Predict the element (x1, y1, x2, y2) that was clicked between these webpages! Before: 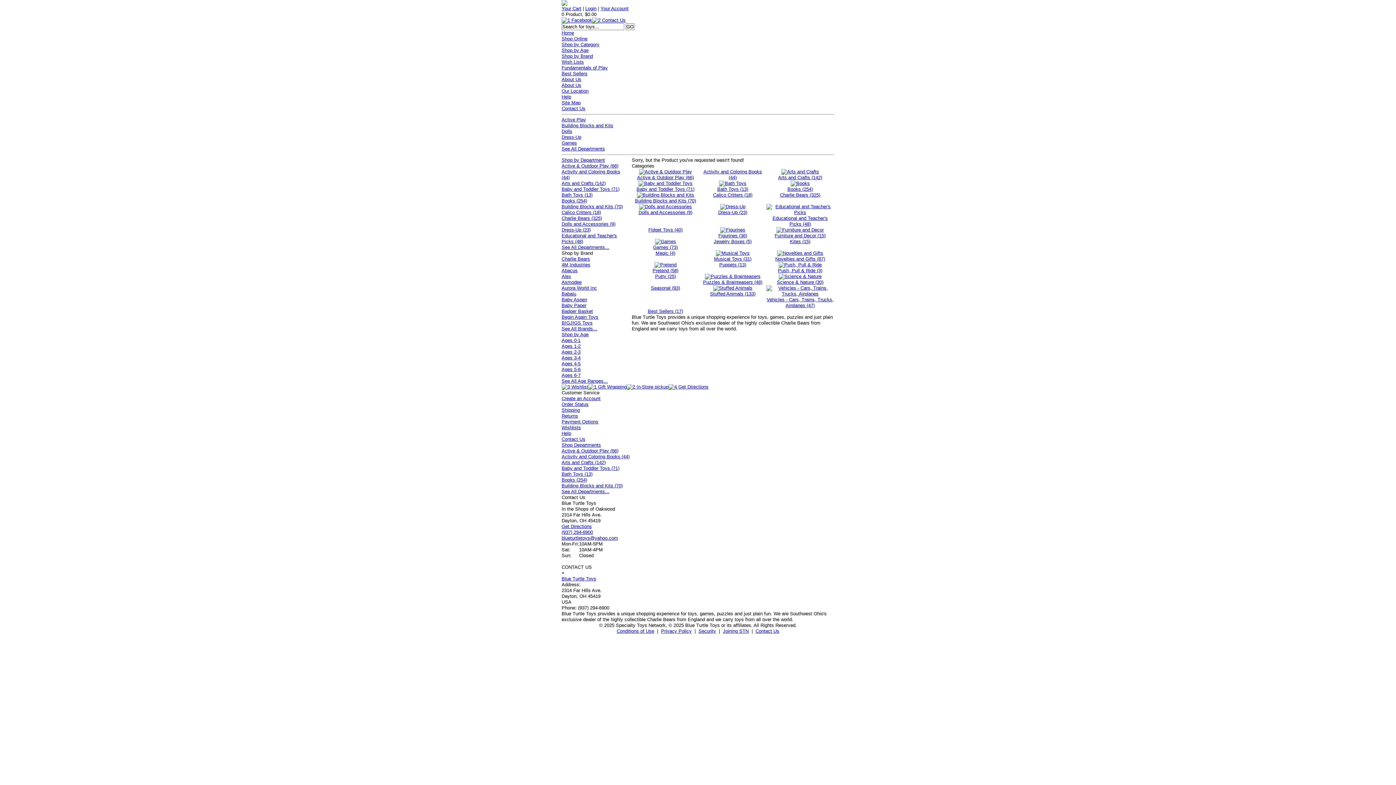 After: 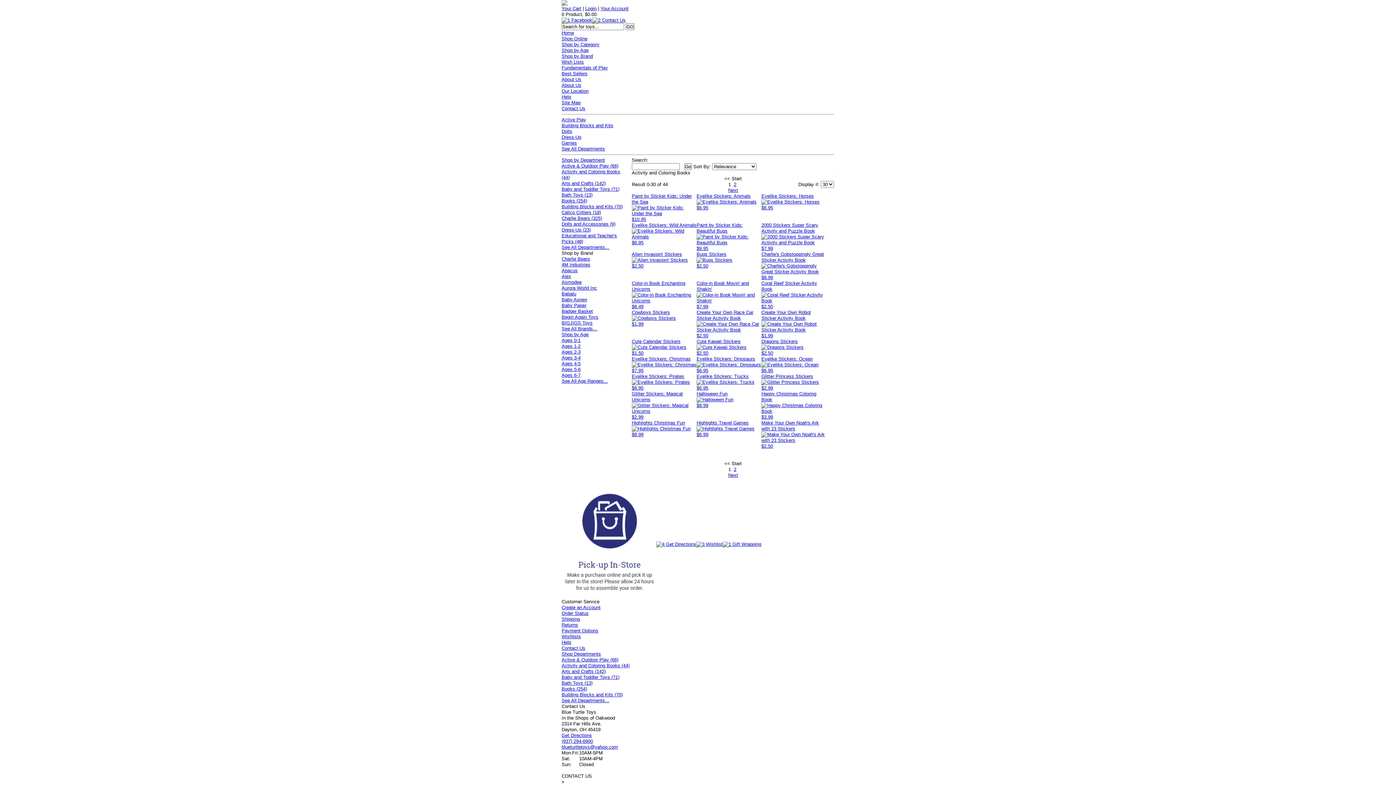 Action: bbox: (561, 454, 629, 459) label: Activity and Coloring Books (44)